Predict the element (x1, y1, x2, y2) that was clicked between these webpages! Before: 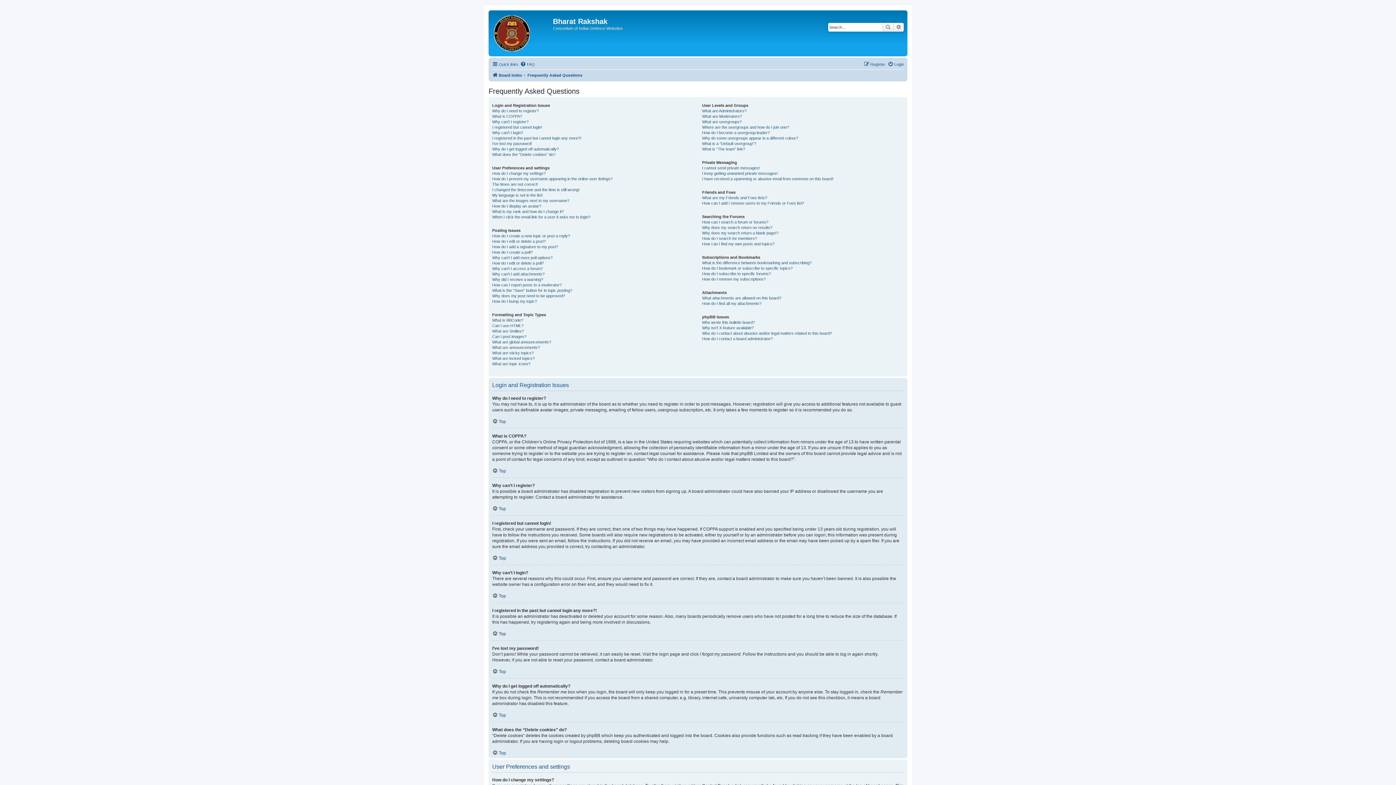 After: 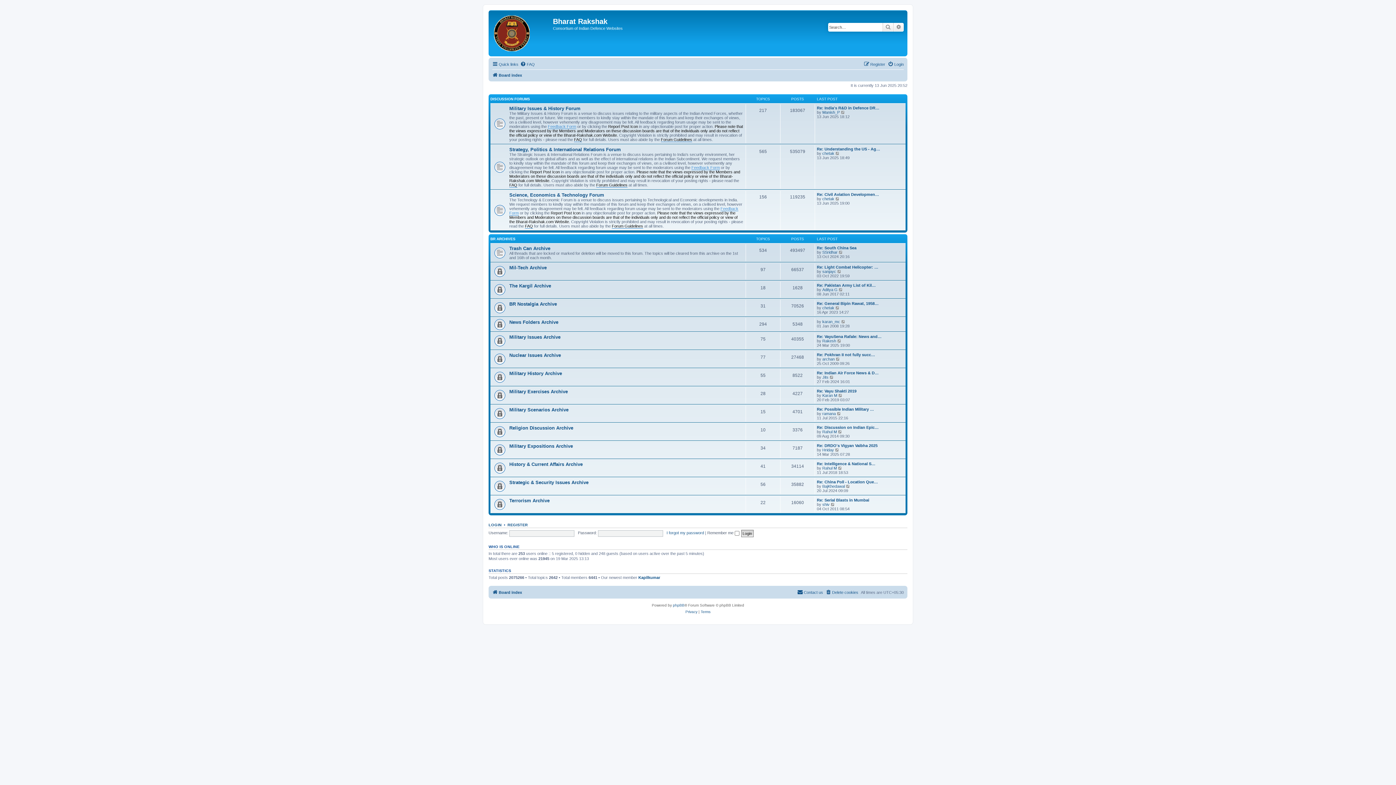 Action: label: Board index bbox: (492, 70, 522, 79)